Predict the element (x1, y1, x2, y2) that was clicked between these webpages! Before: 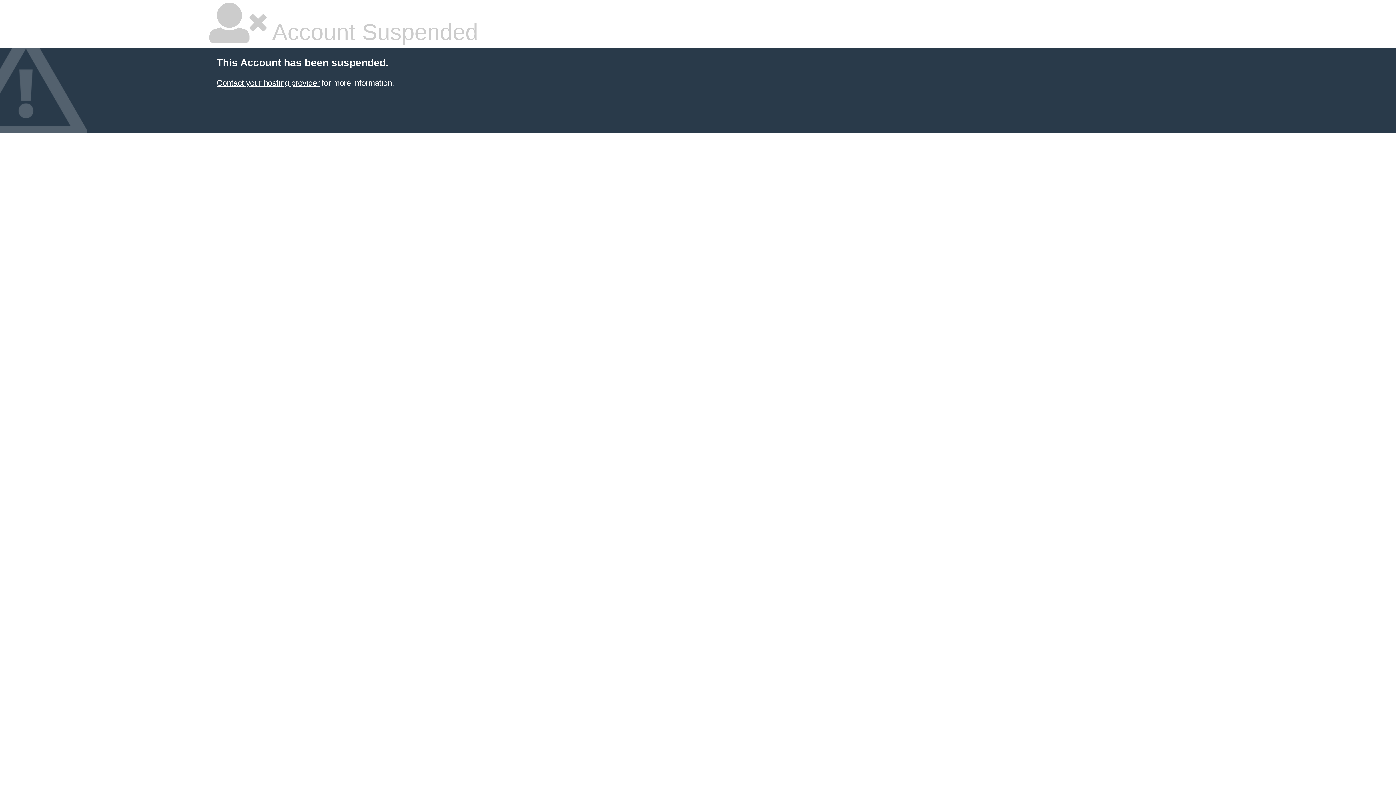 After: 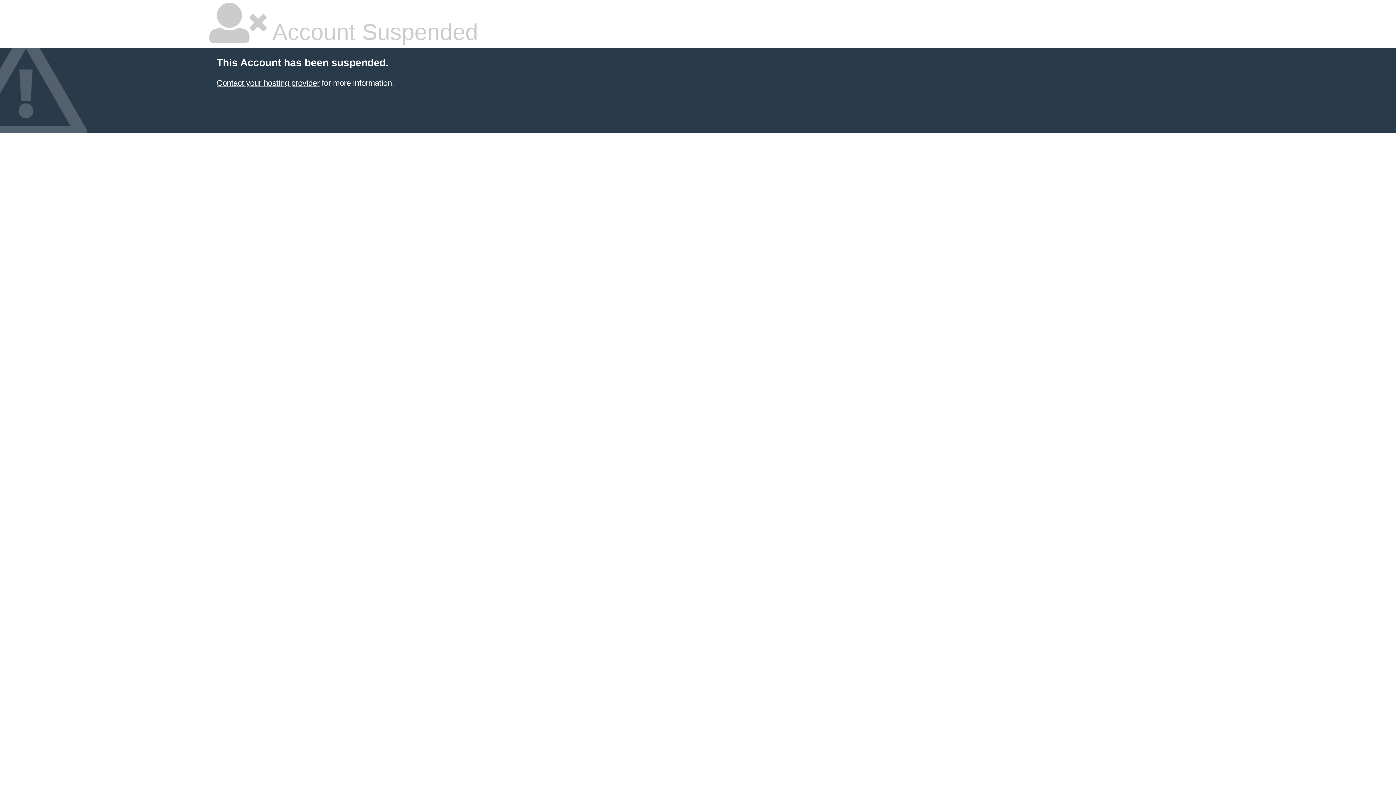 Action: label: Contact your hosting provider bbox: (216, 78, 319, 87)